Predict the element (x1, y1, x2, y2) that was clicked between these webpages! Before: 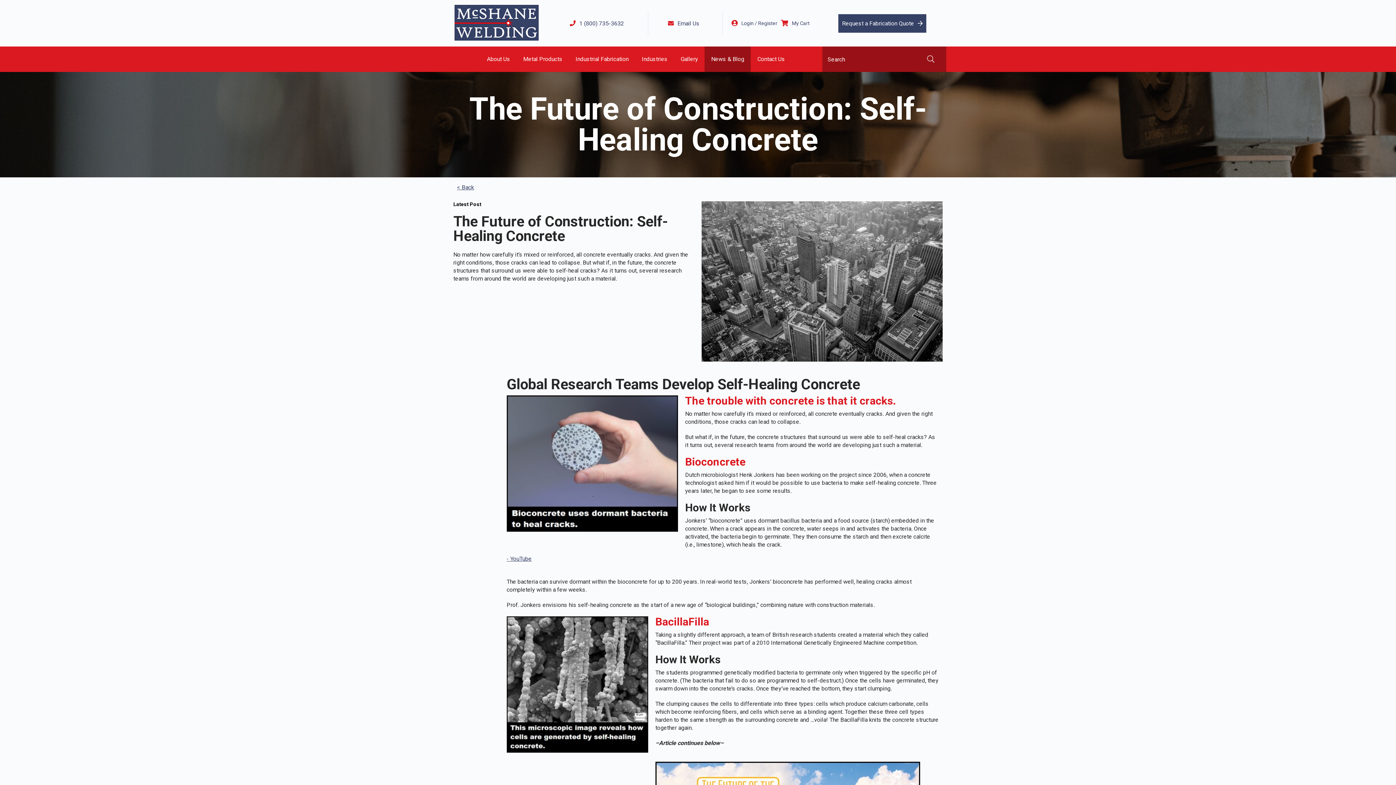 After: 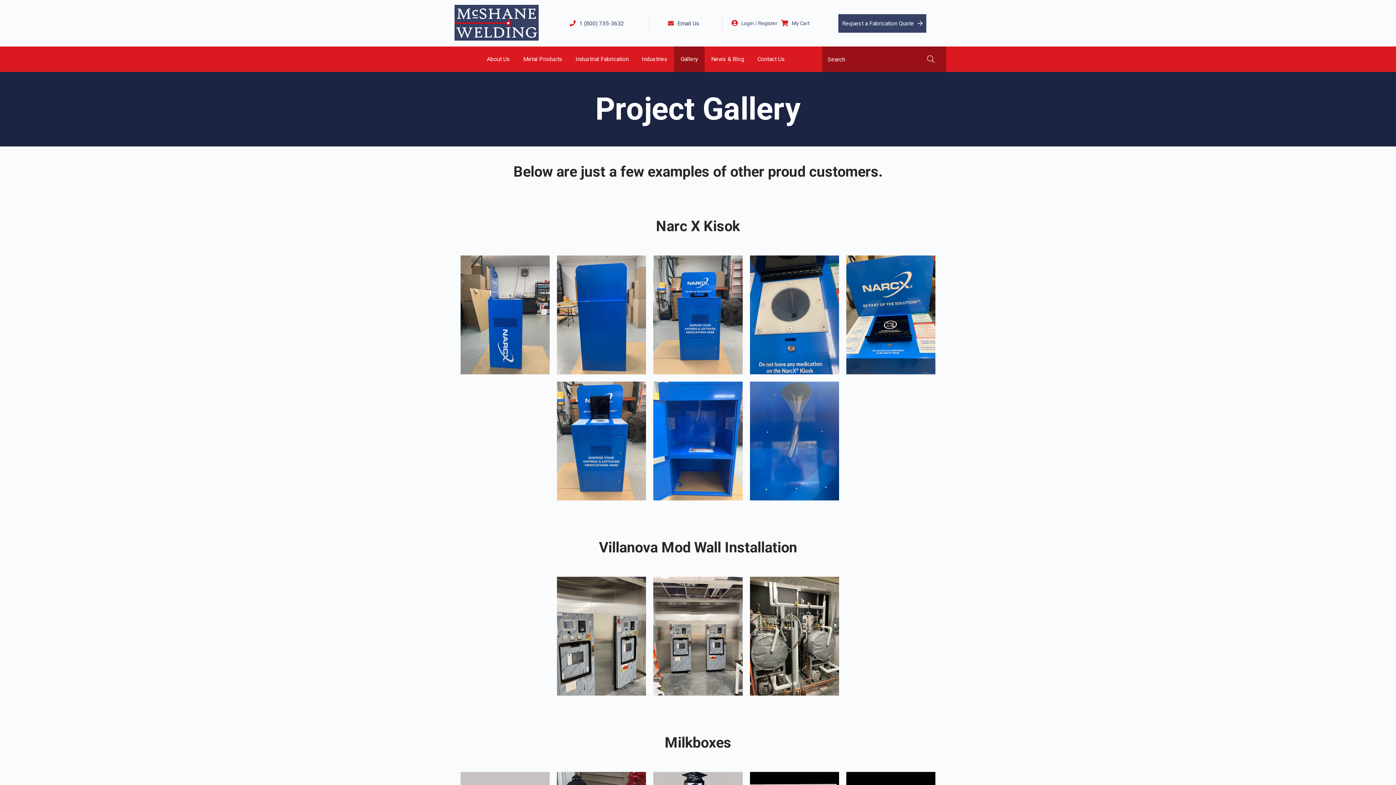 Action: bbox: (674, 46, 704, 72) label: Gallery